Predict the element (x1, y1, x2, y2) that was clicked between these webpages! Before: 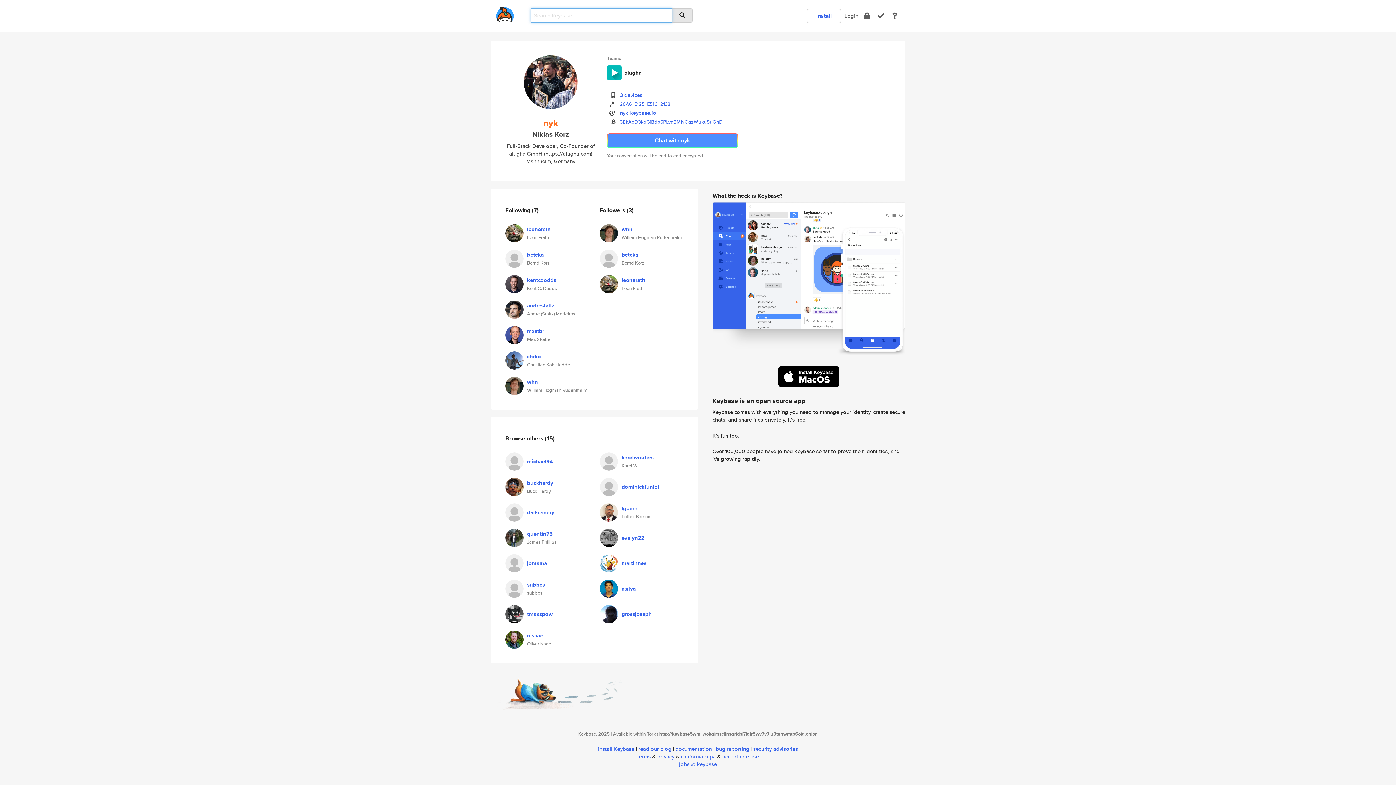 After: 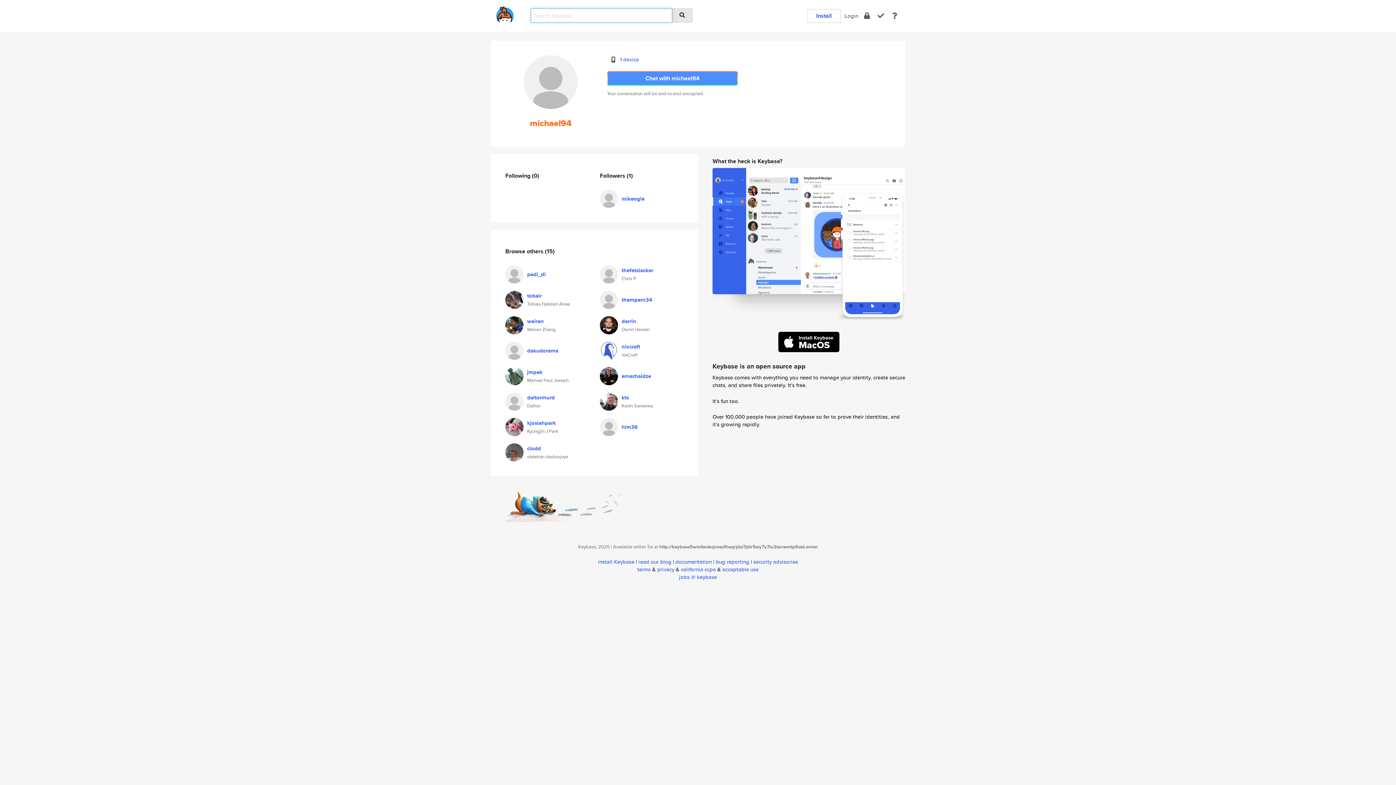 Action: bbox: (505, 456, 523, 464)